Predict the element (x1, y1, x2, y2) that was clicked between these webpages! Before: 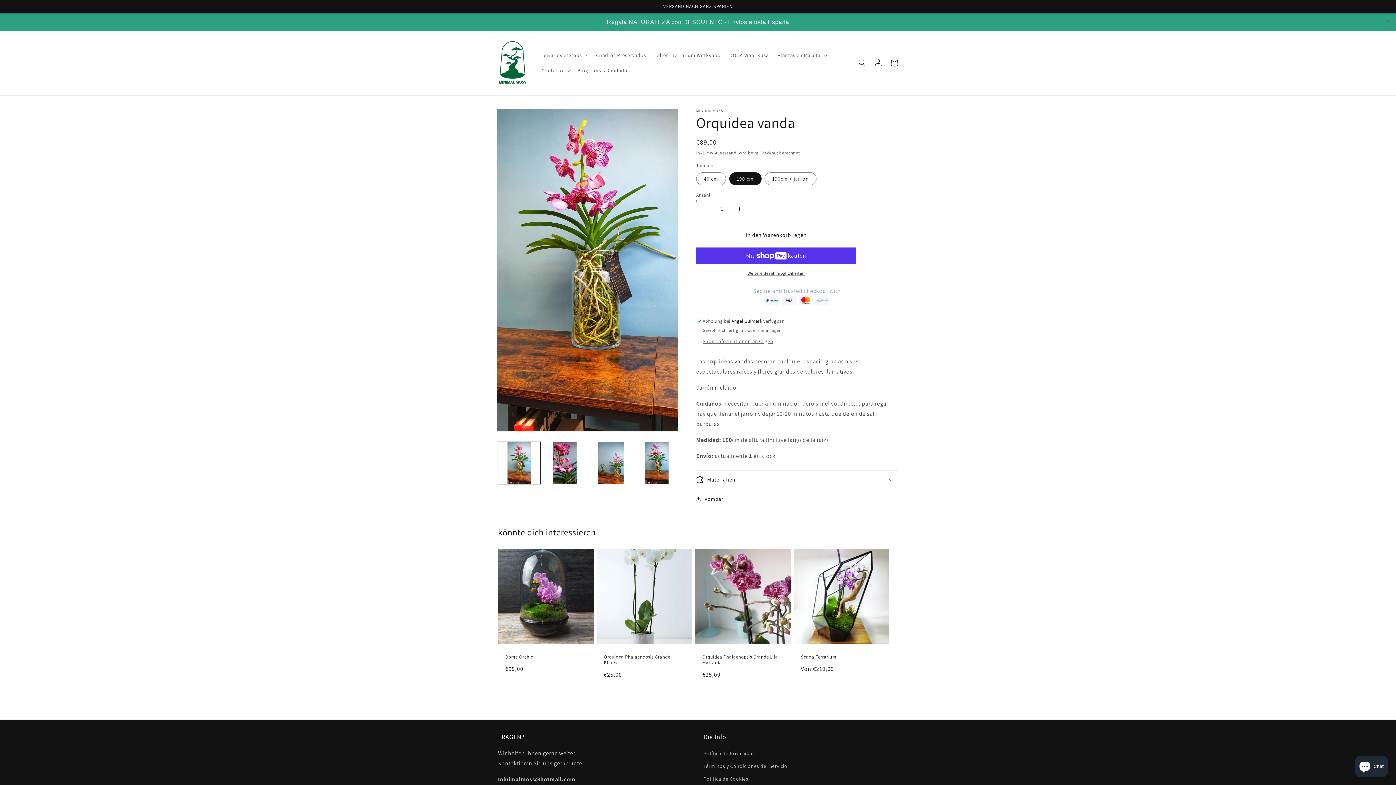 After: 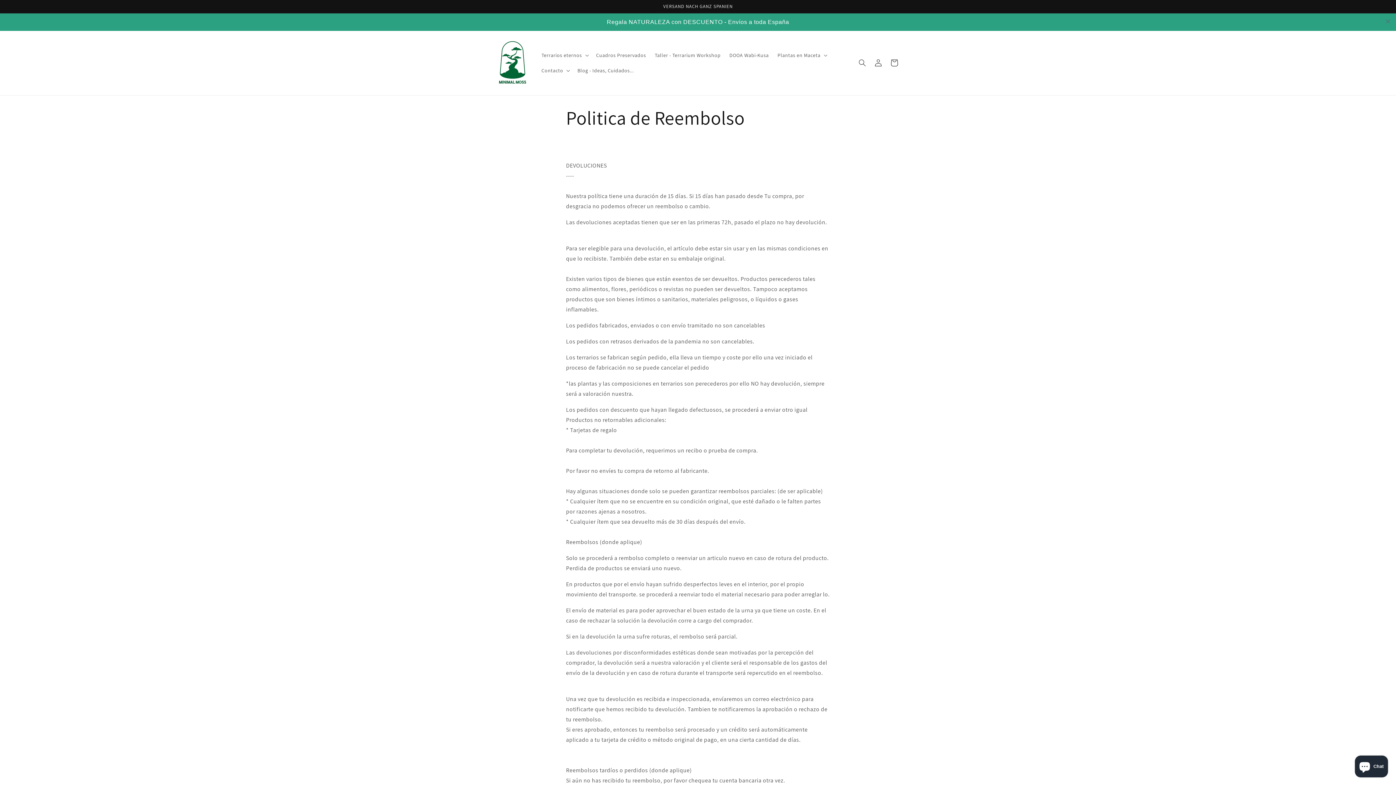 Action: label: Política de reembolso bbox: (703, 746, 755, 758)